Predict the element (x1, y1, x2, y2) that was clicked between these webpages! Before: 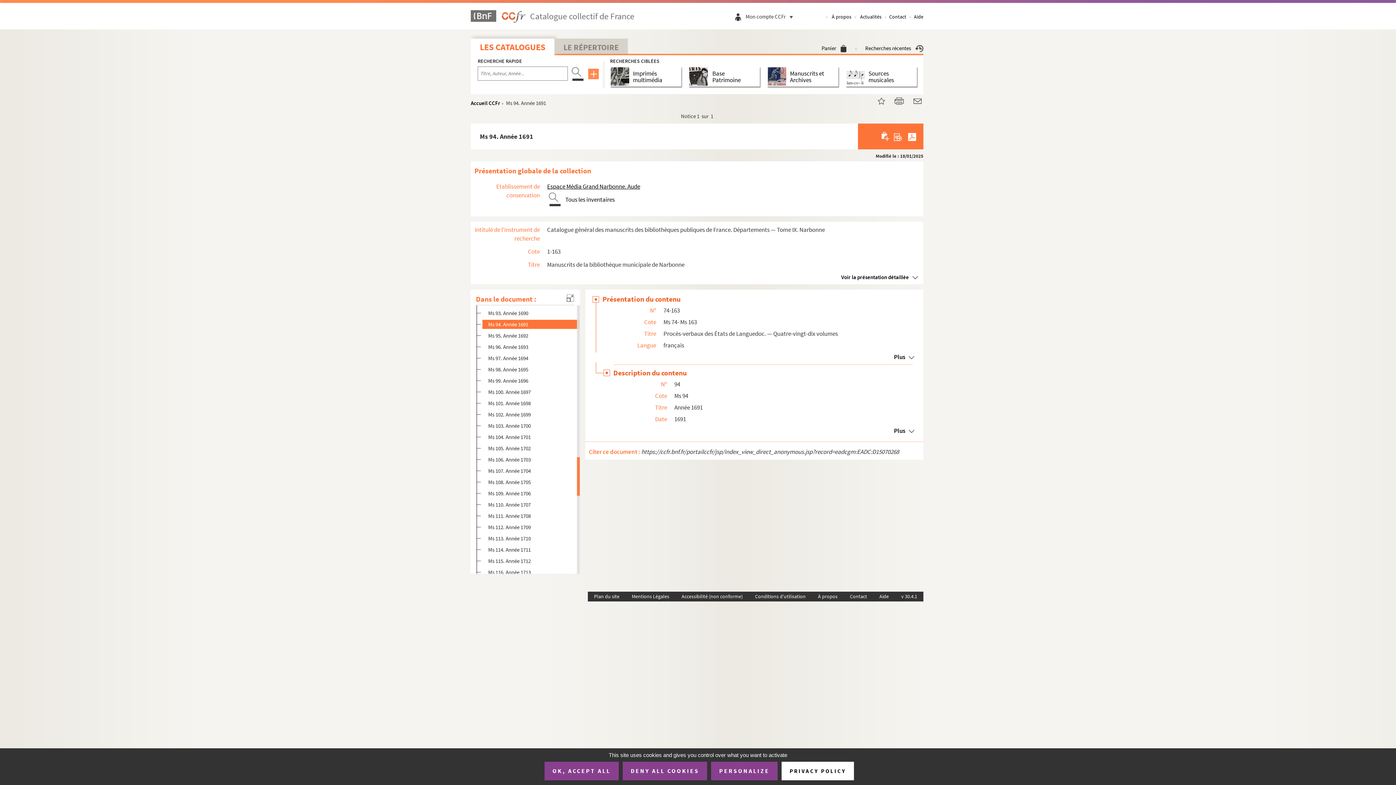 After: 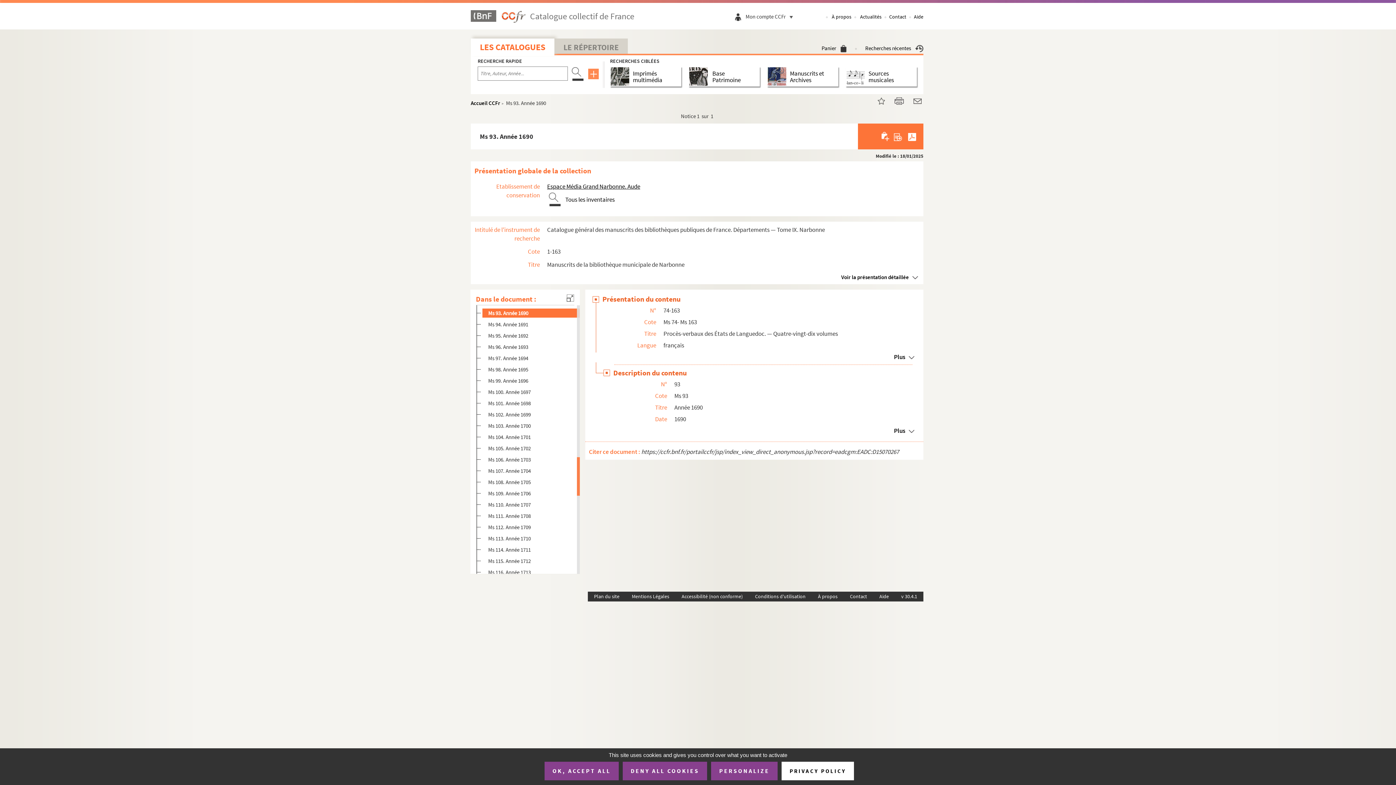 Action: bbox: (488, 308, 576, 317) label: Ms 93. Année 1690